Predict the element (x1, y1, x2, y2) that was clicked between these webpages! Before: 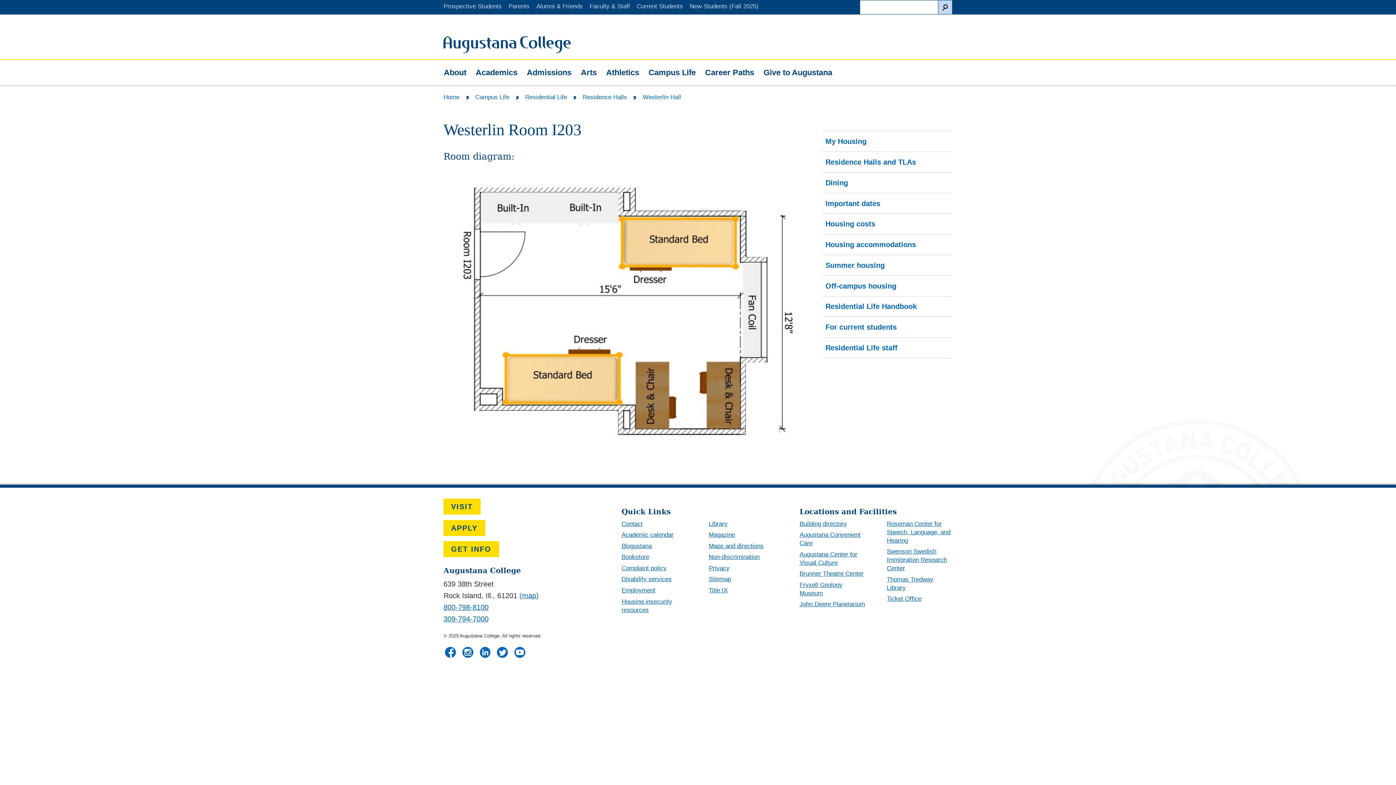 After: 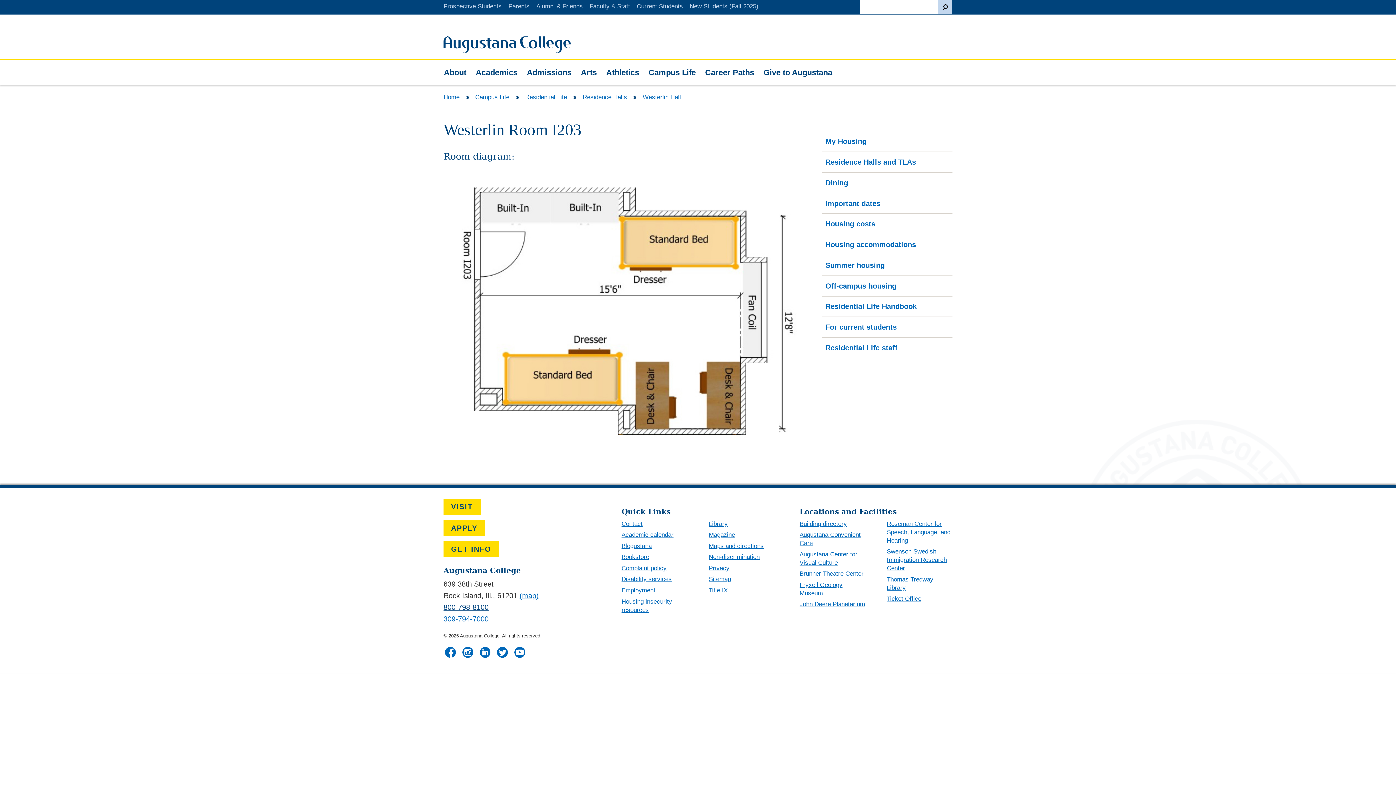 Action: label: 800-798-8100 bbox: (443, 603, 488, 611)